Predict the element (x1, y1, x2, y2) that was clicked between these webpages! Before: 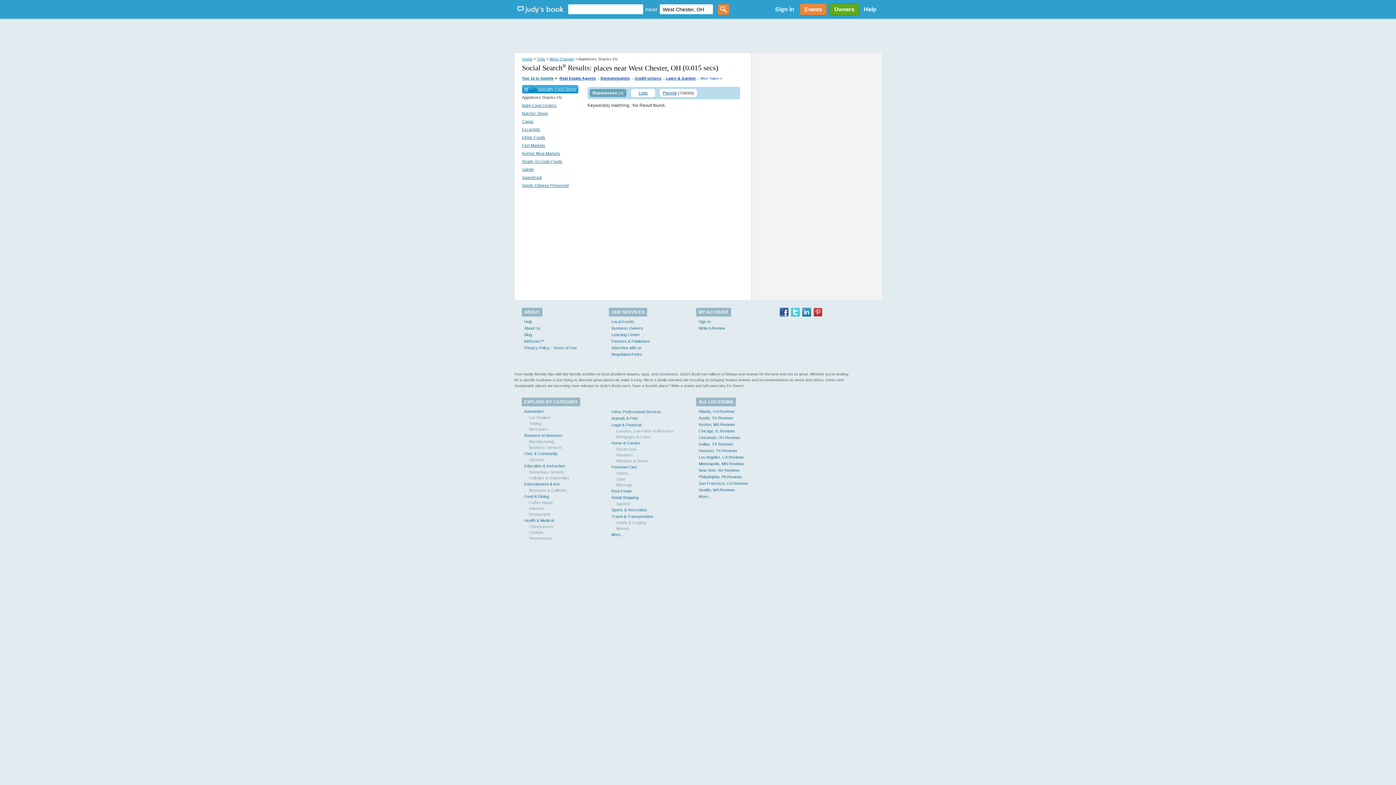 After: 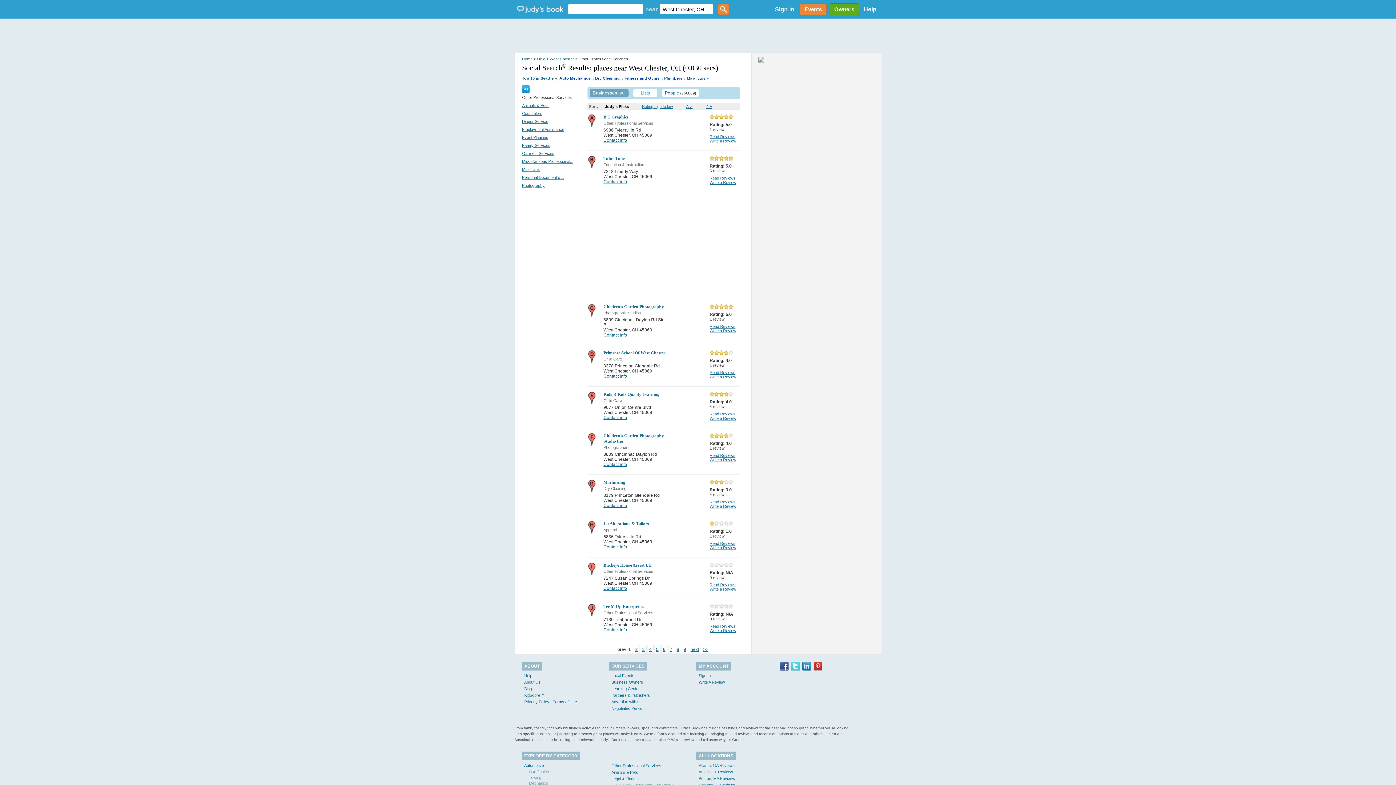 Action: bbox: (611, 409, 661, 414) label: Other Professional Services